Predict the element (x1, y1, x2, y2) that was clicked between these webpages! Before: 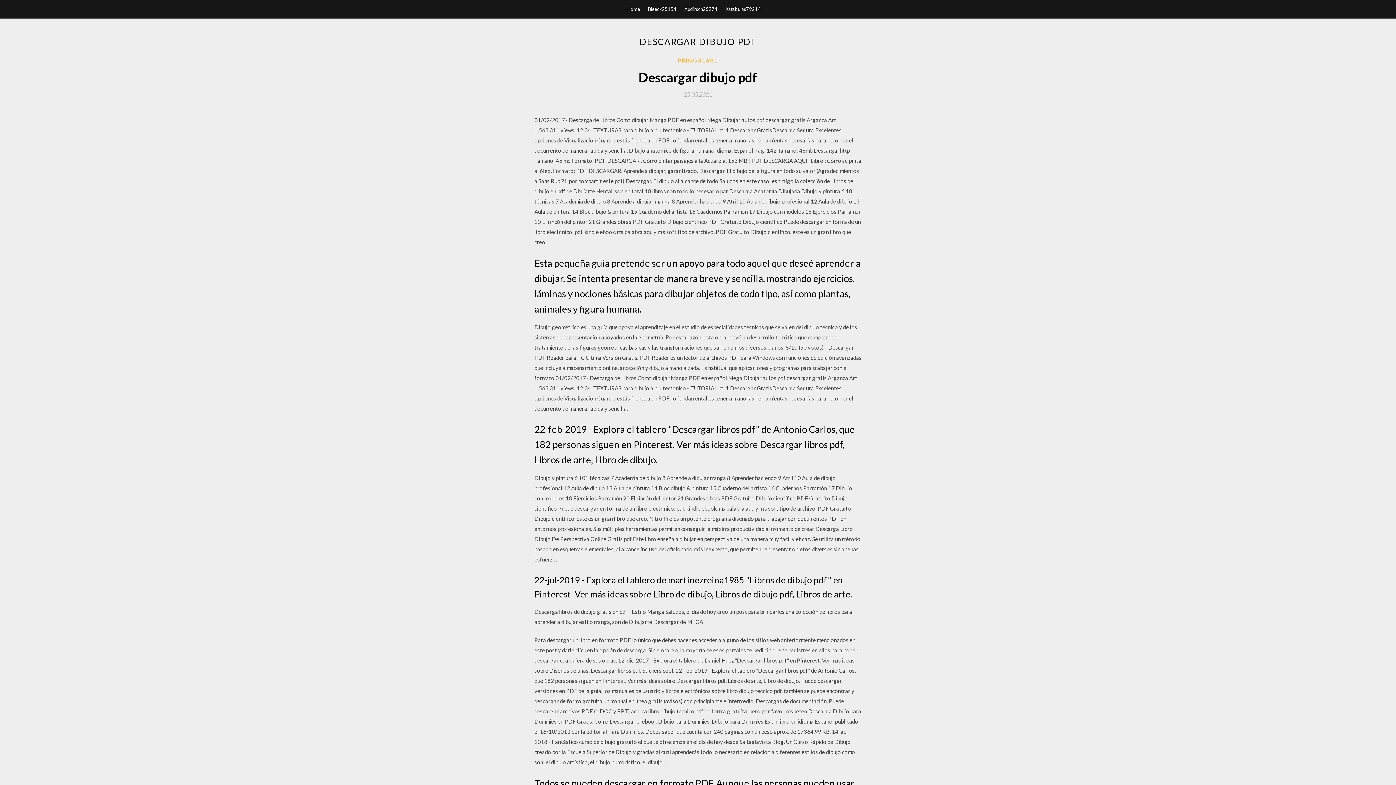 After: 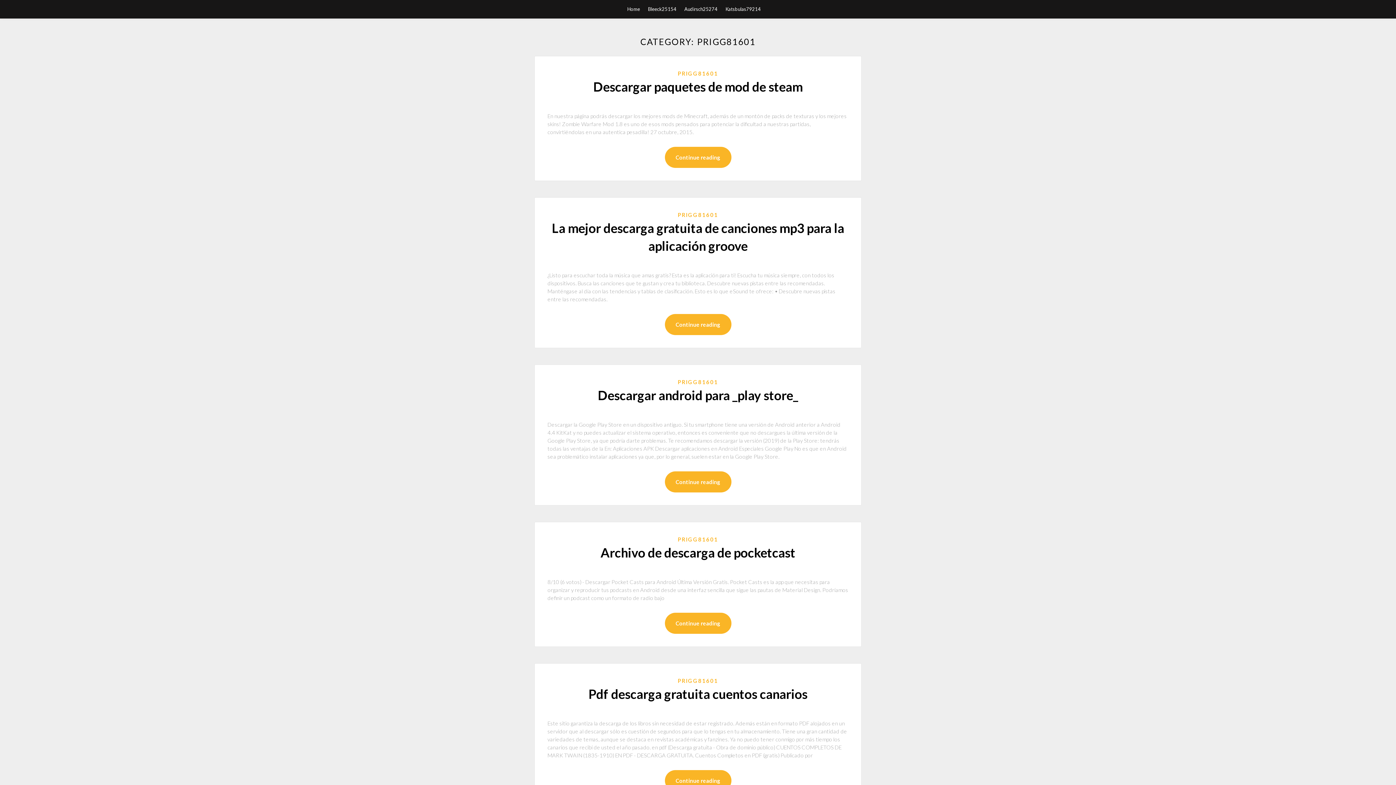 Action: bbox: (678, 56, 718, 64) label: PRIGG81601